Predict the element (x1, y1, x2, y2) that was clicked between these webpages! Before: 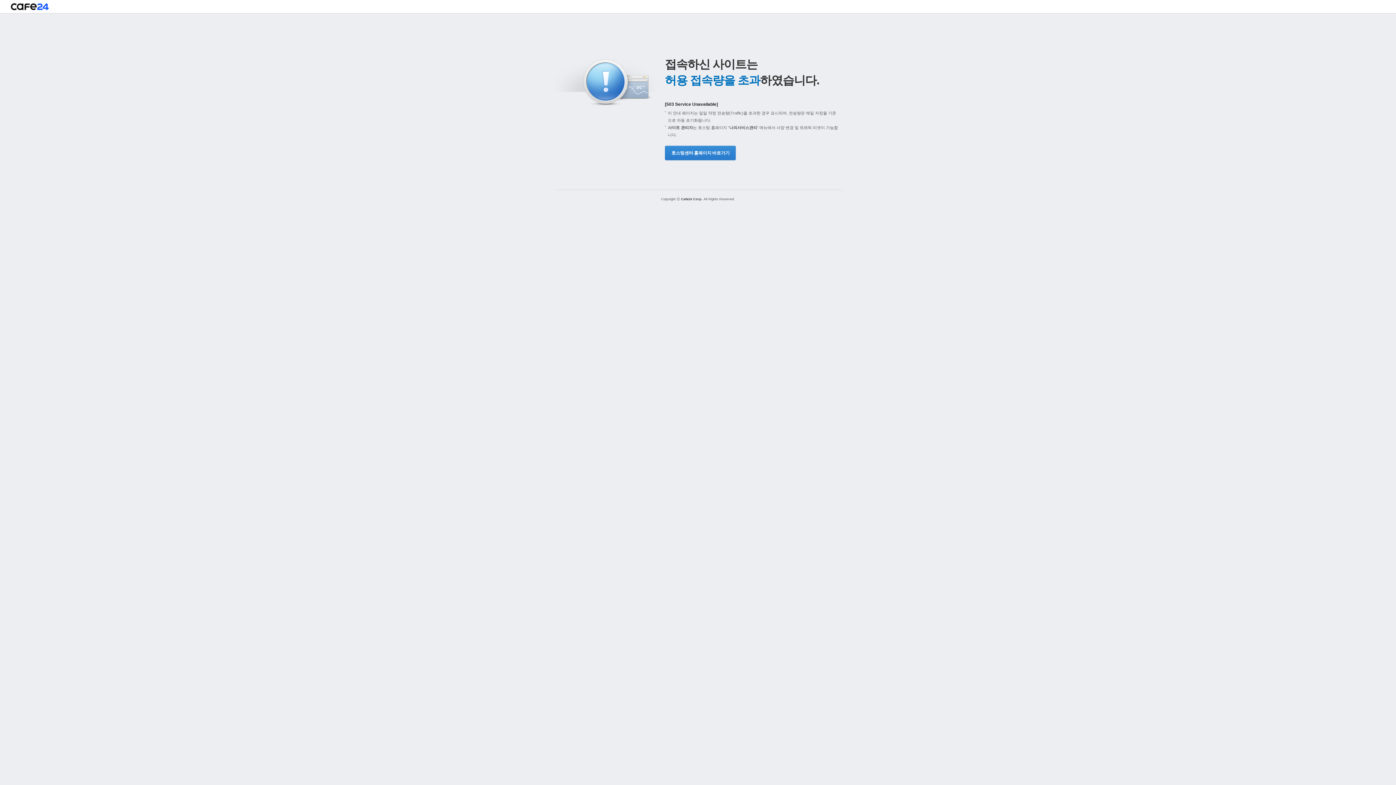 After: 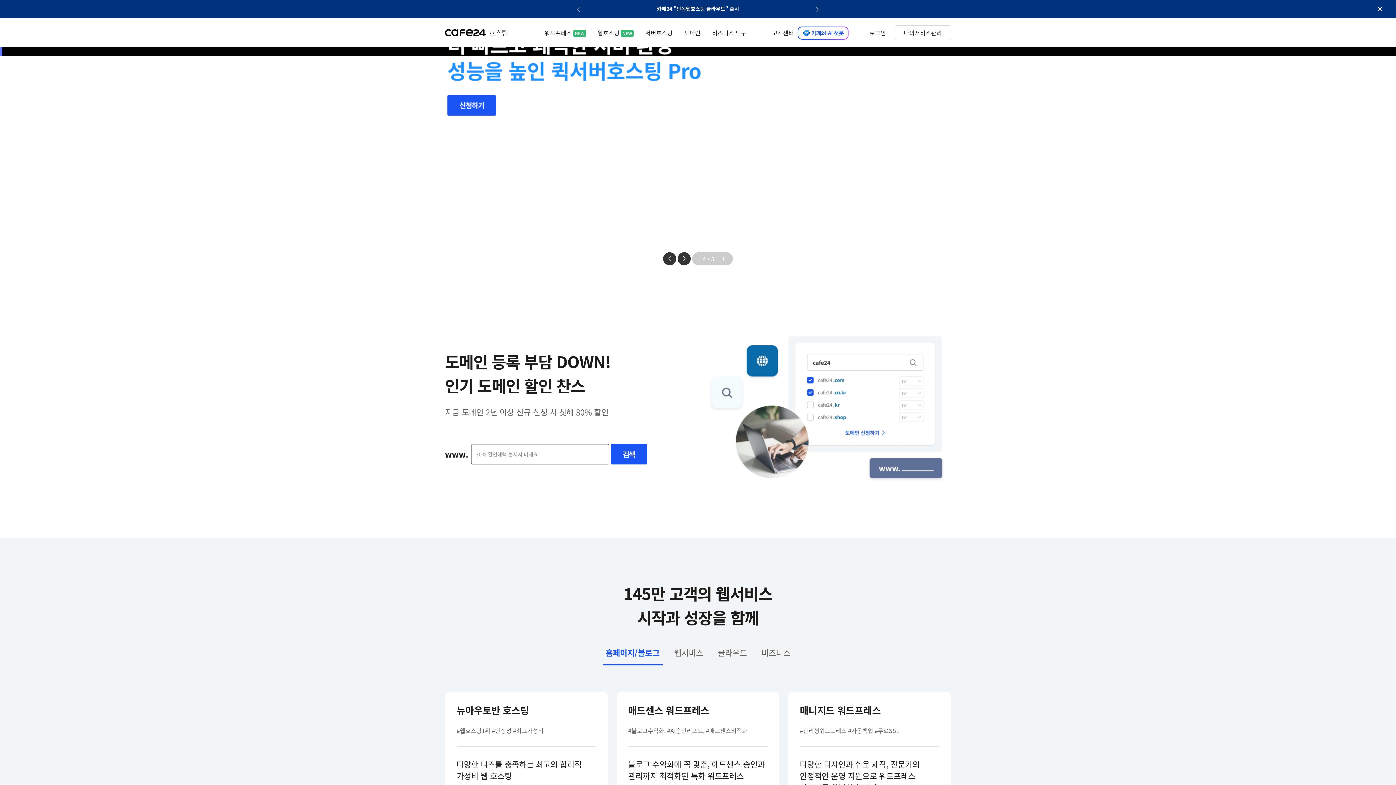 Action: bbox: (10, 3, 48, 13)